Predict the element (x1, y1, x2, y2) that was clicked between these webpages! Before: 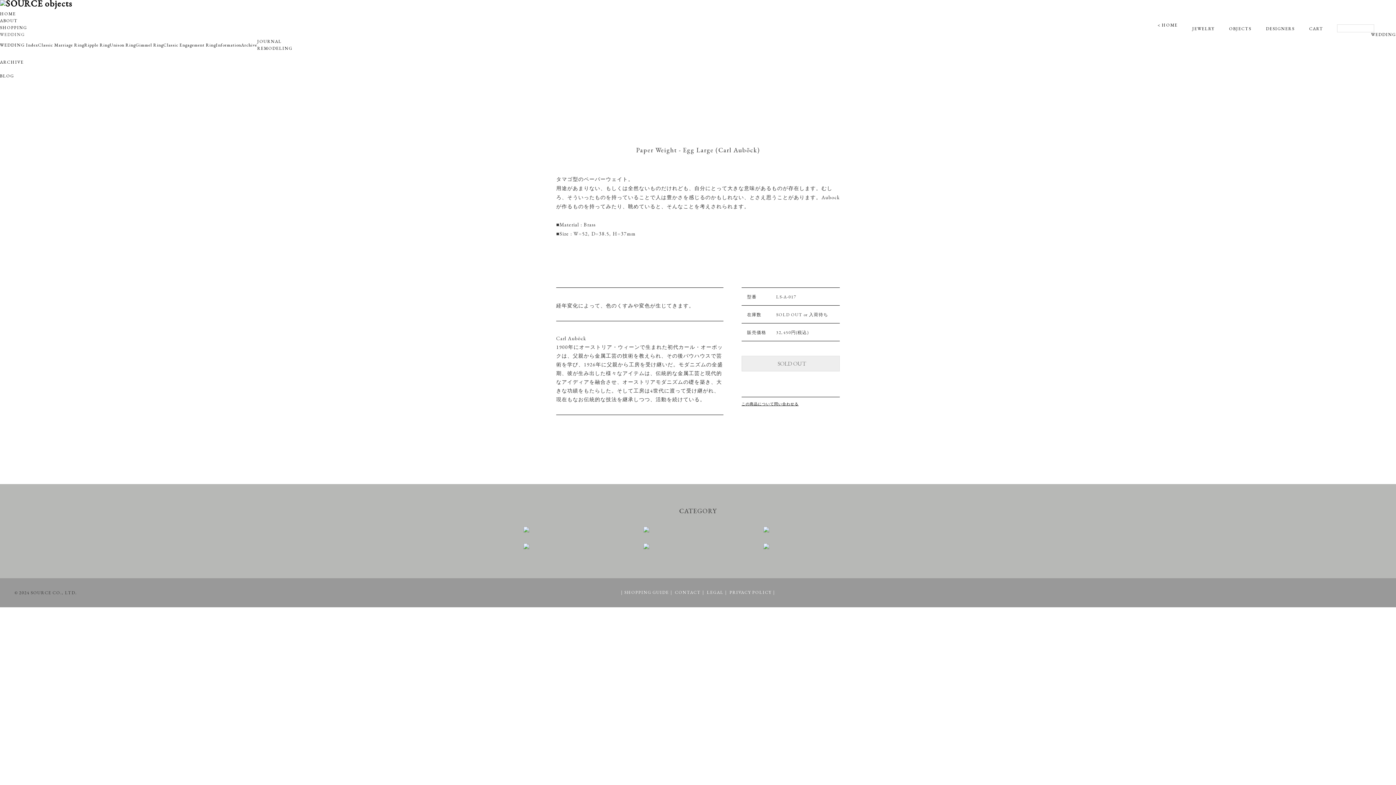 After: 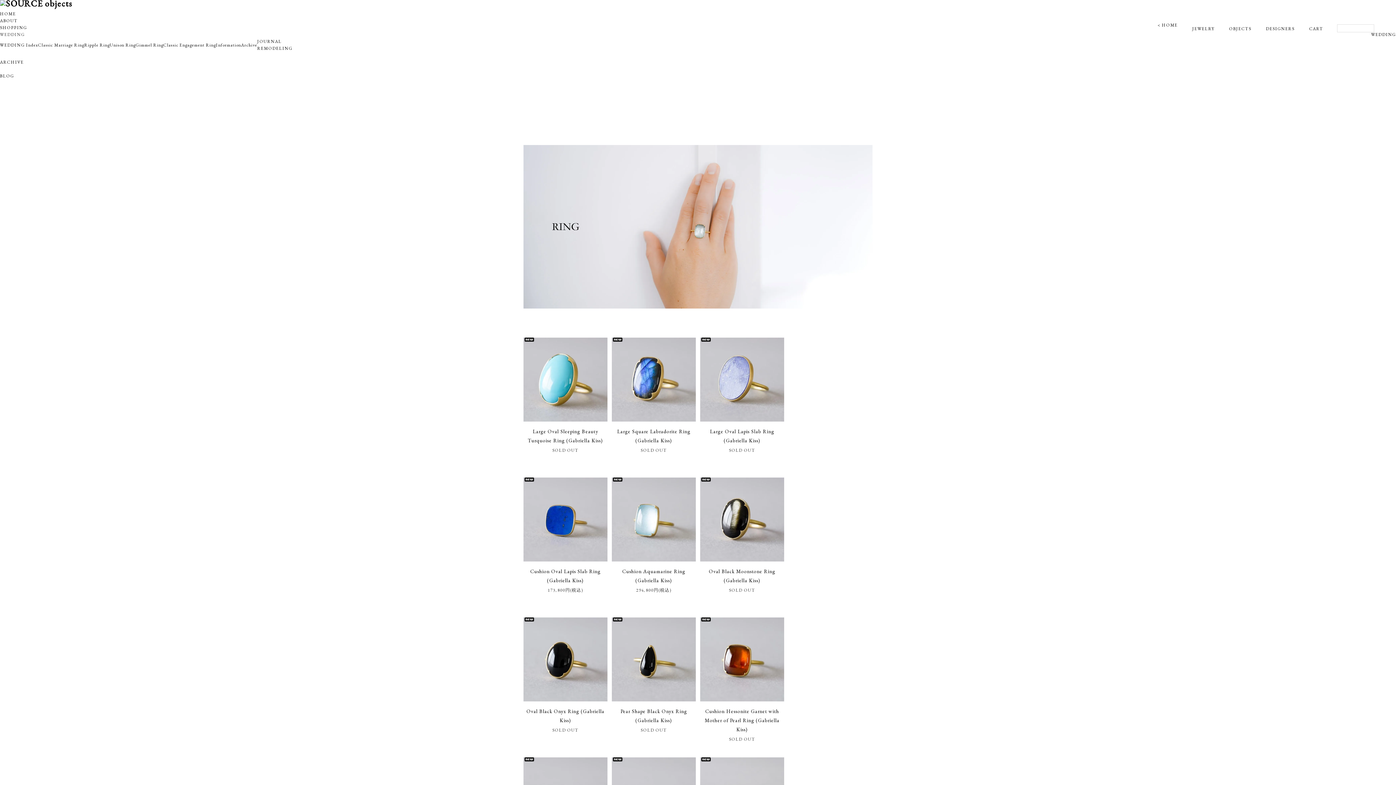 Action: bbox: (523, 526, 632, 532)